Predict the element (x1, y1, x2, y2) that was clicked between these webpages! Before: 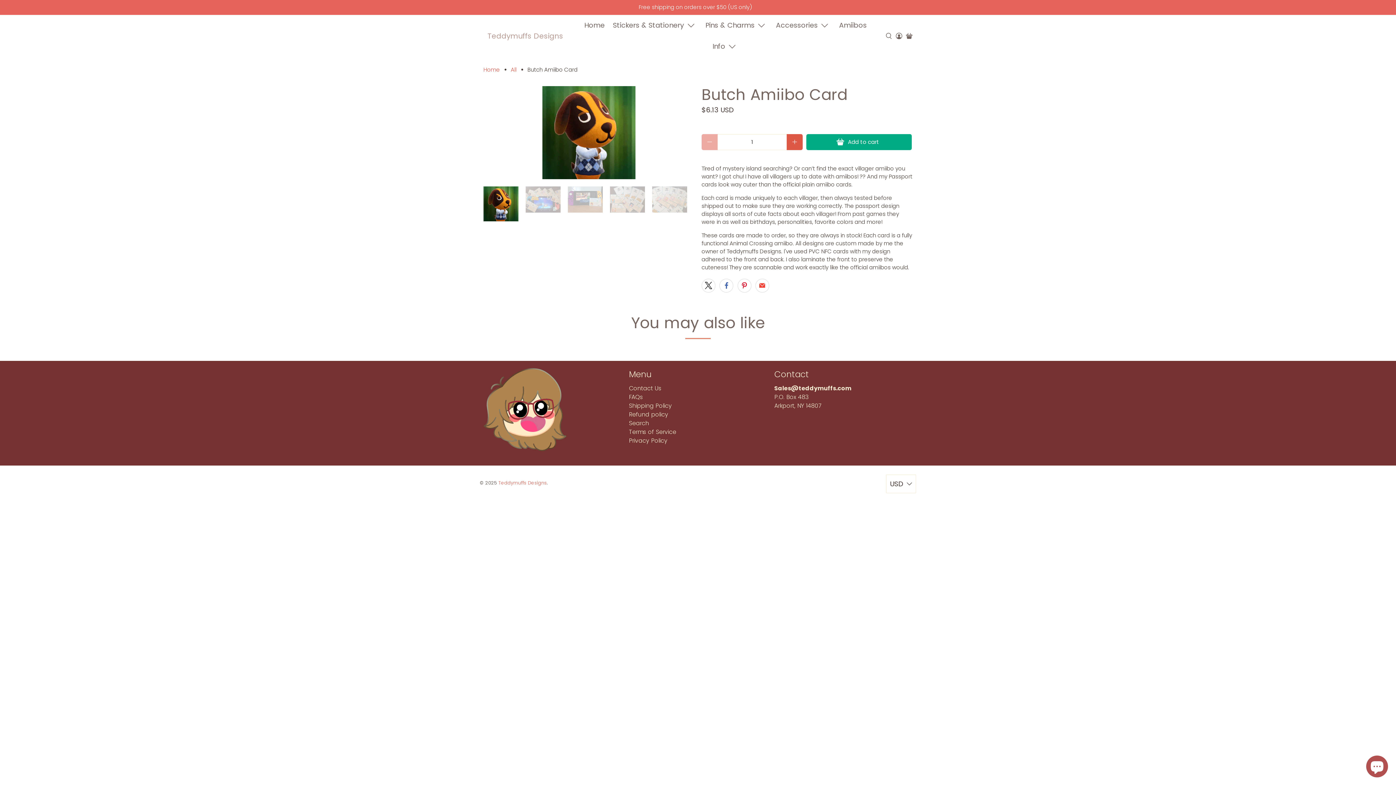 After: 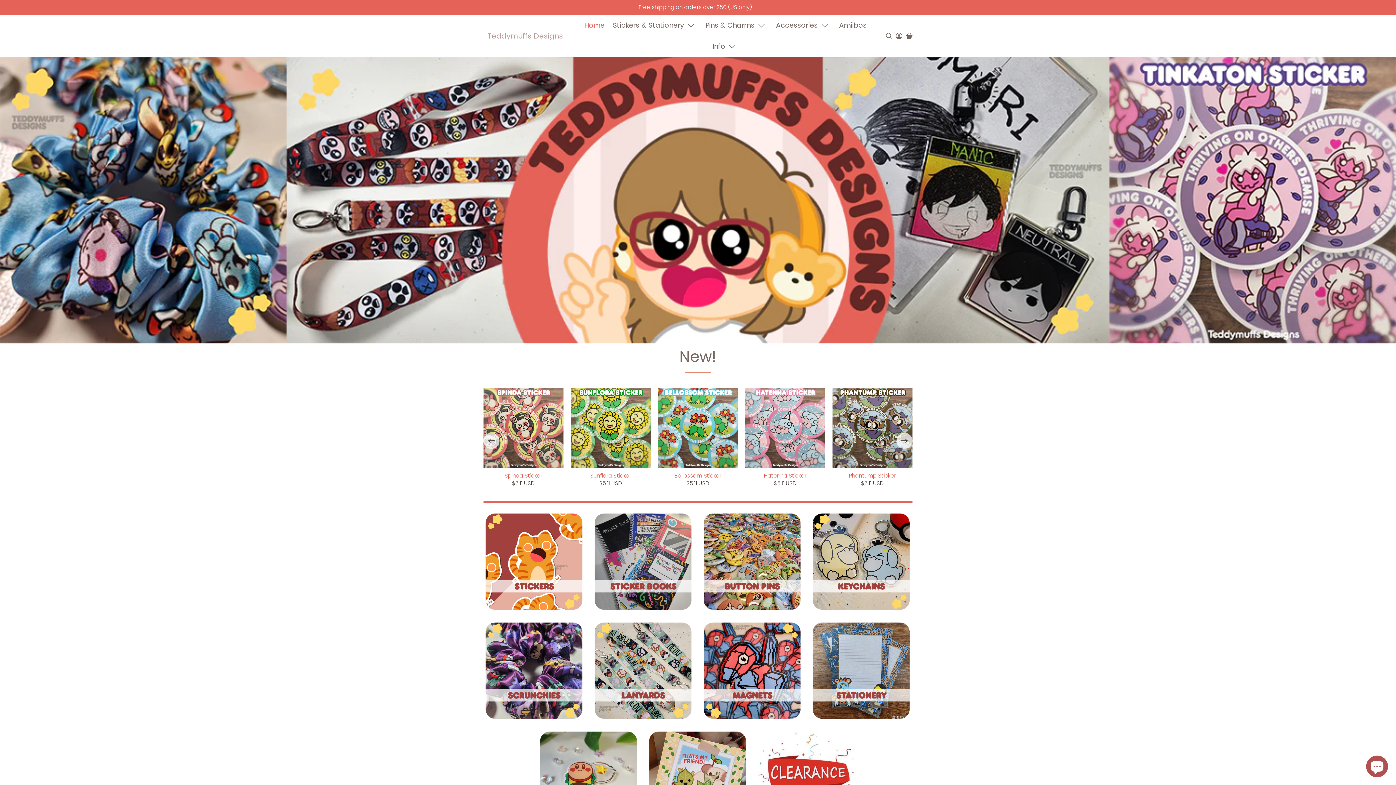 Action: label: Teddymuffs Designs bbox: (487, 30, 563, 41)